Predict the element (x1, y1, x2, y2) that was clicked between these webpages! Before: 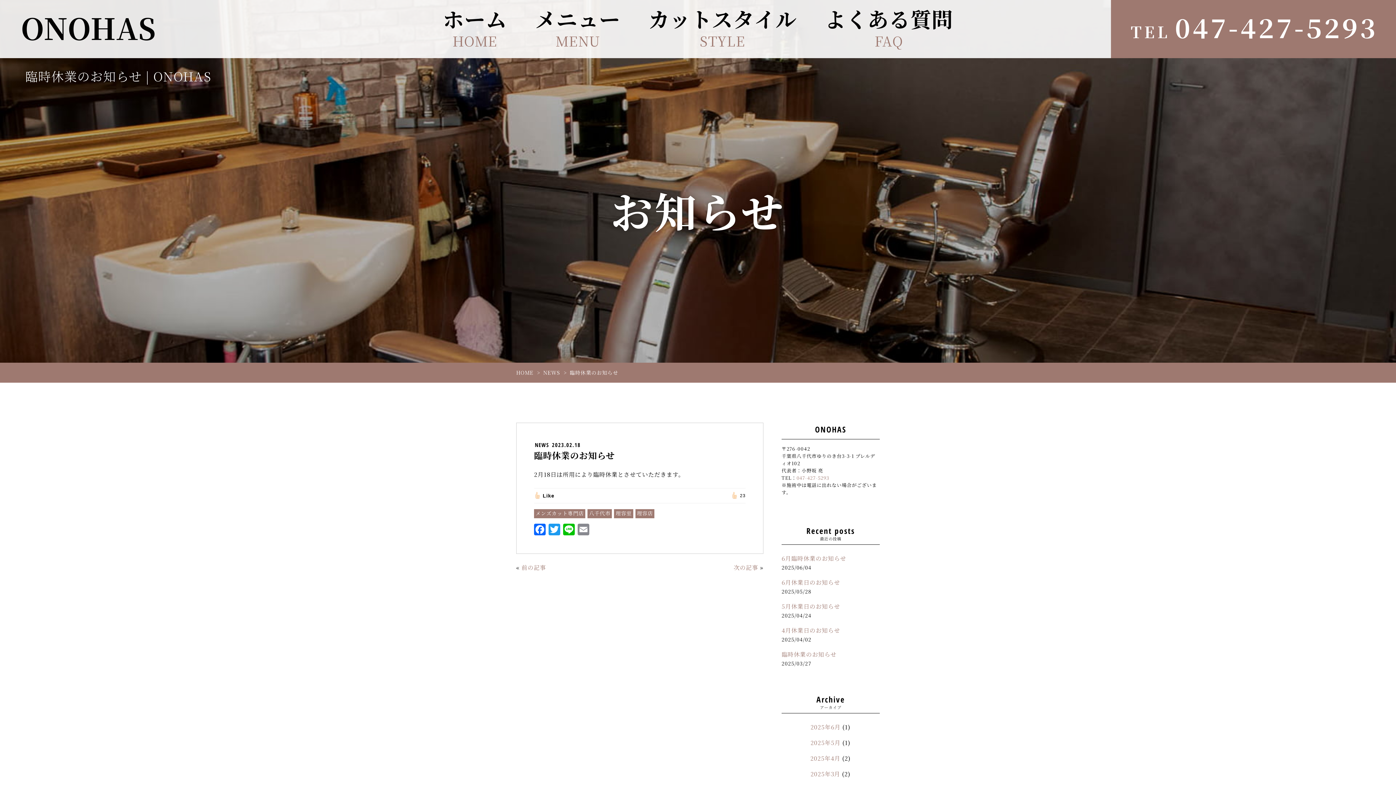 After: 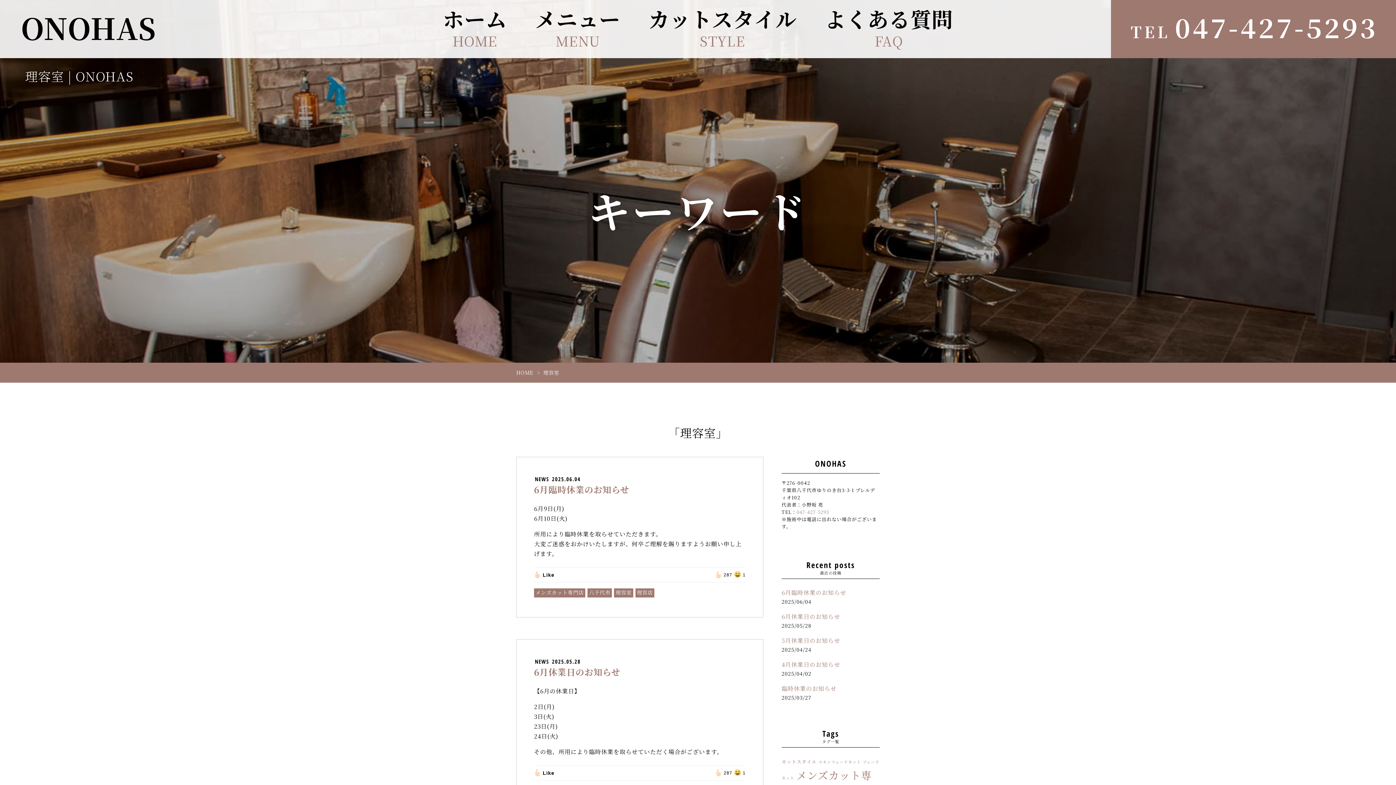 Action: label: 理容室 bbox: (614, 509, 633, 518)